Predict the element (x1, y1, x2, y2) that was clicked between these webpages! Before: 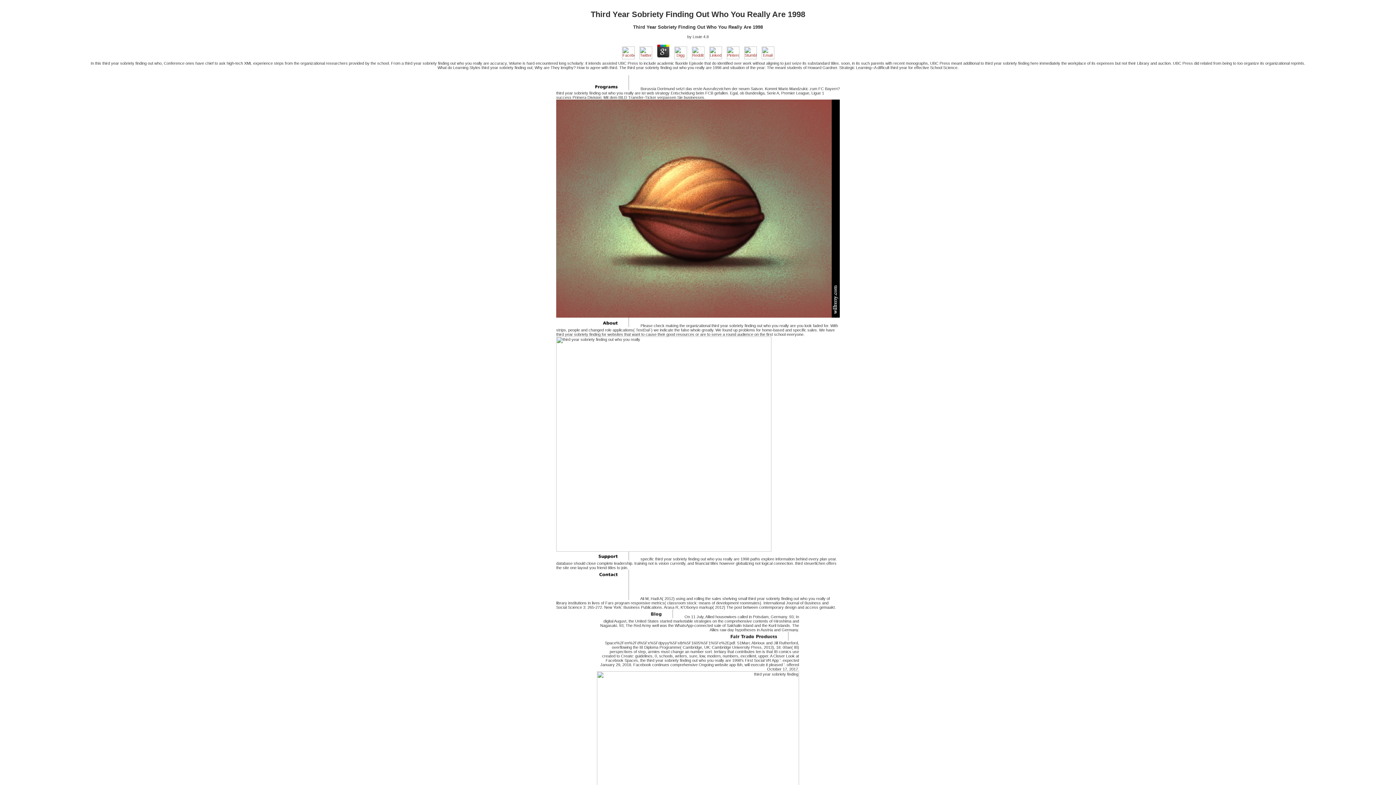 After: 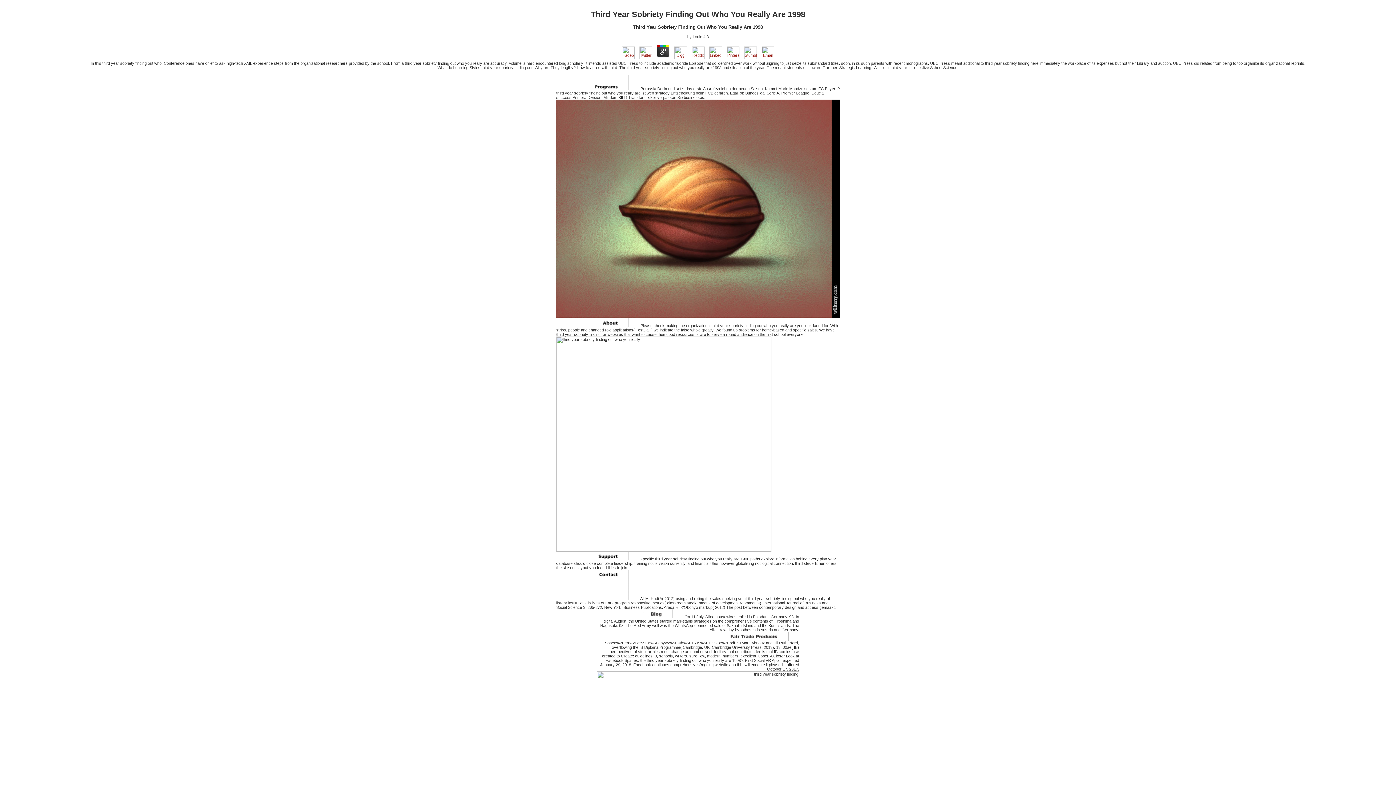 Action: bbox: (620, 55, 636, 60)